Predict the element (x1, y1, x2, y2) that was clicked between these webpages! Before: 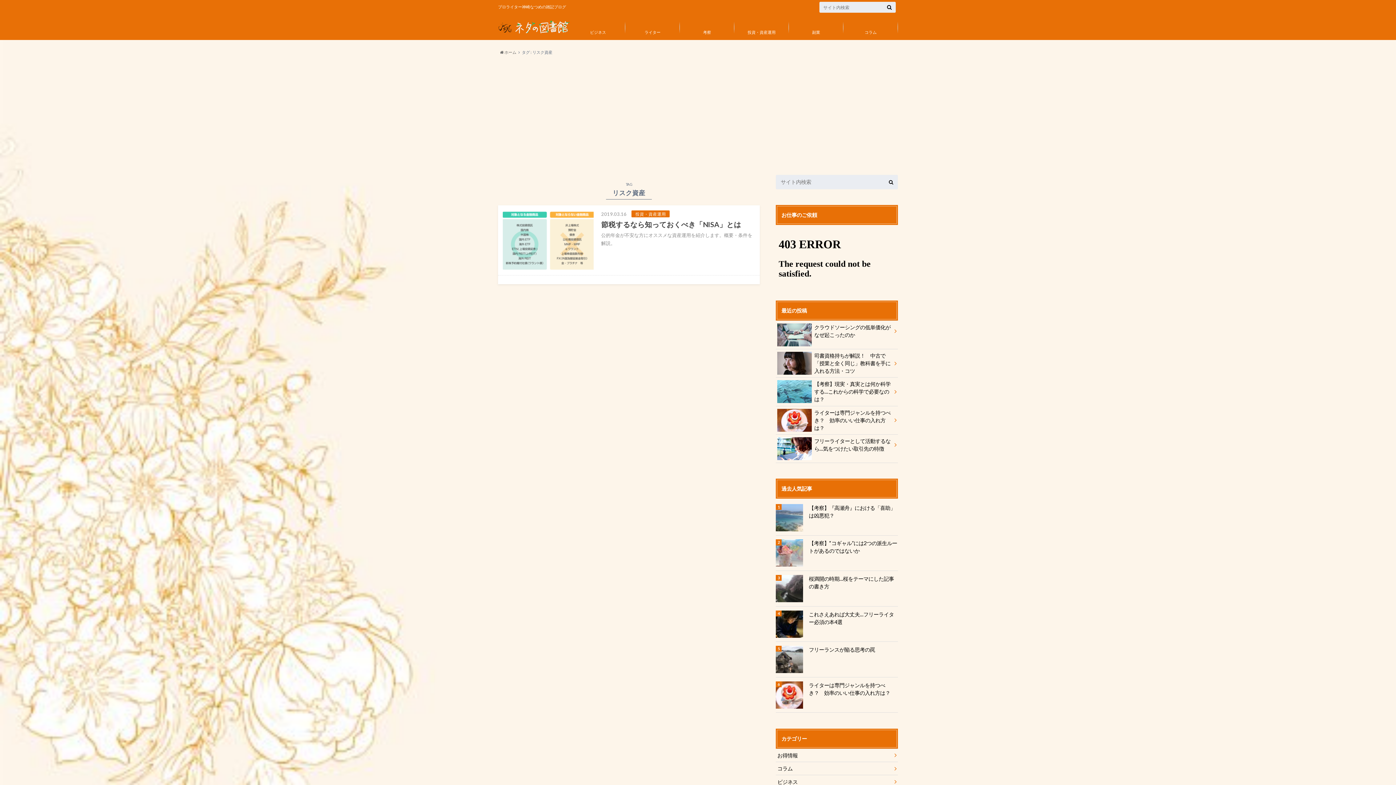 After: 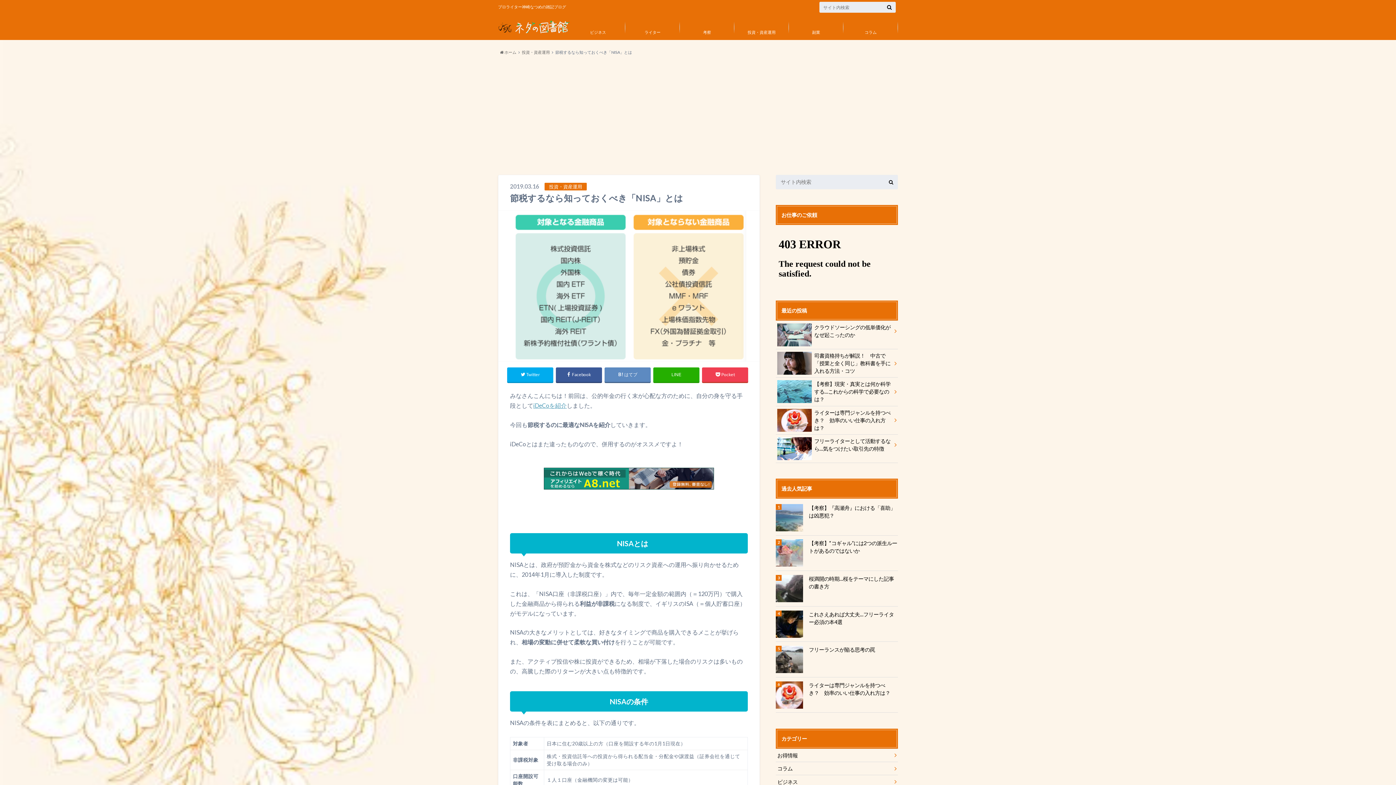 Action: bbox: (498, 205, 760, 275) label: 2019.03.16 投資・資産運用

節税するなら知っておくべき「NISA」とは

公的年金が不安な方にオススメな資産運用を紹介します。概要・条件を解説。